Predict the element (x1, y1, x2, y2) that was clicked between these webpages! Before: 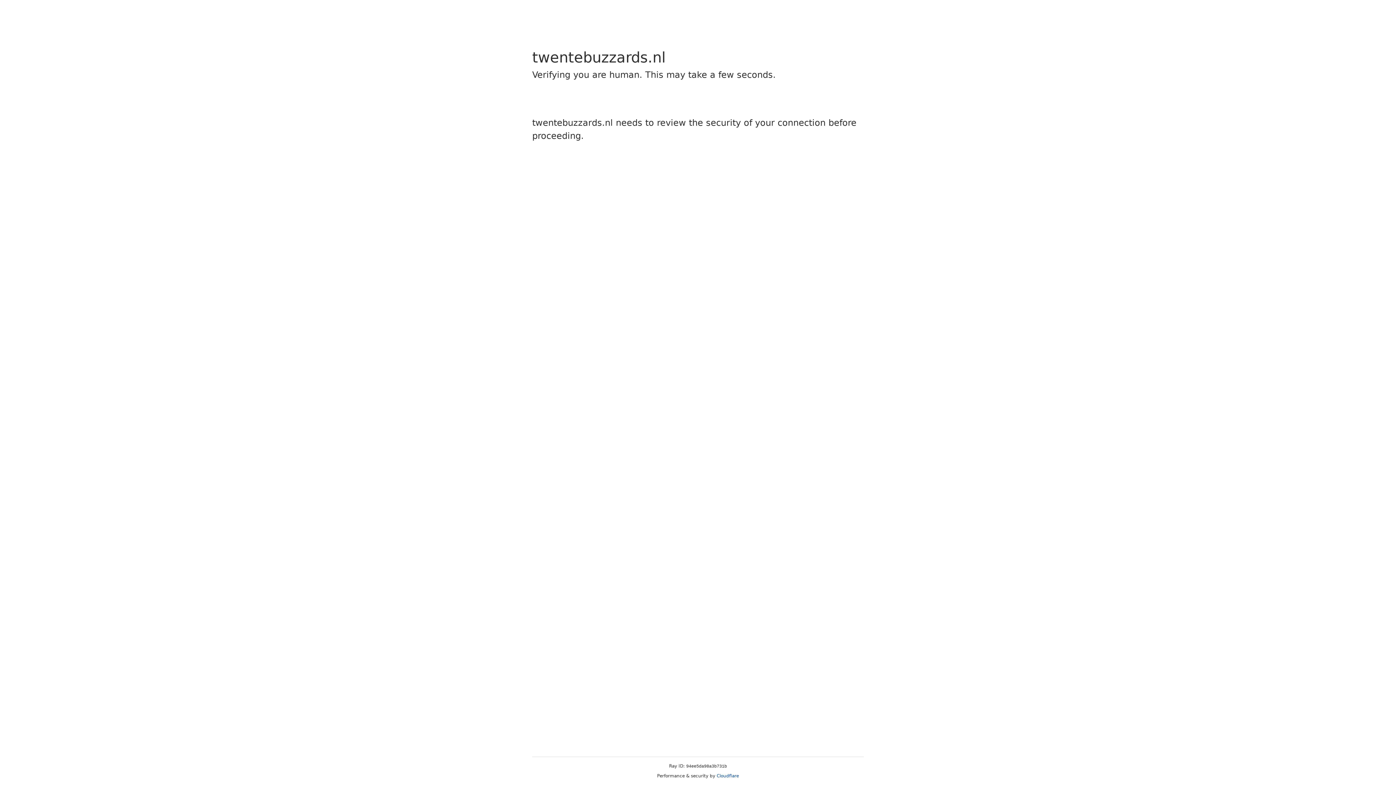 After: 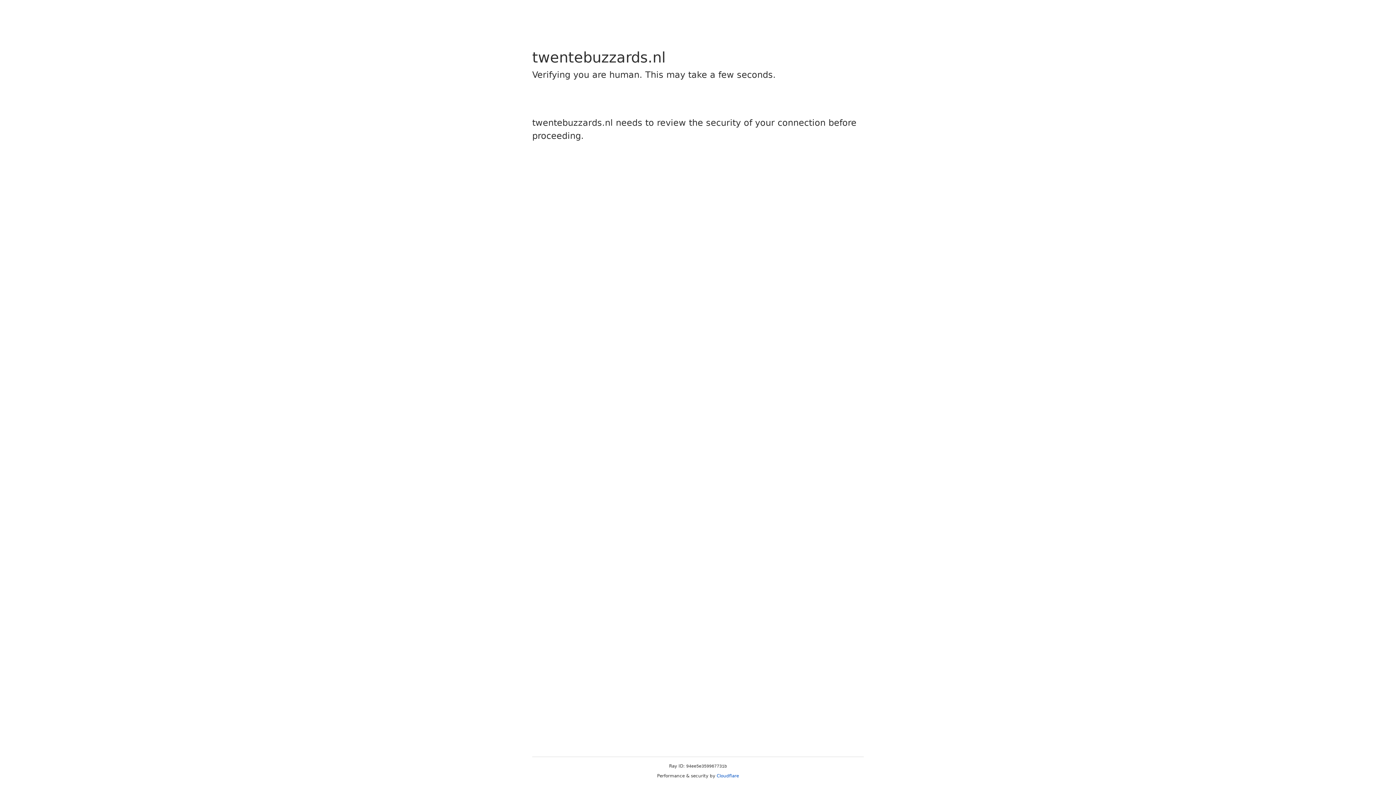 Action: bbox: (716, 773, 739, 778) label: Cloudflare